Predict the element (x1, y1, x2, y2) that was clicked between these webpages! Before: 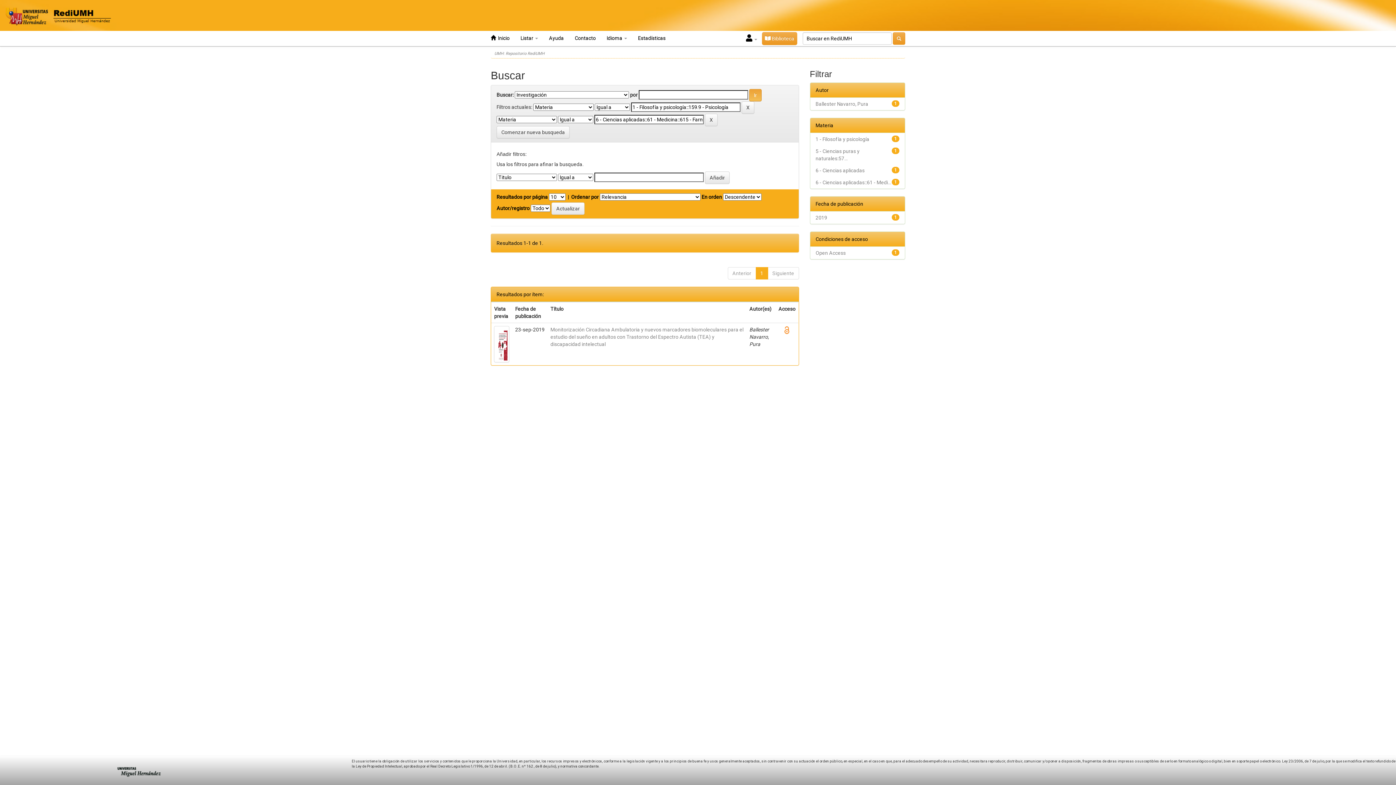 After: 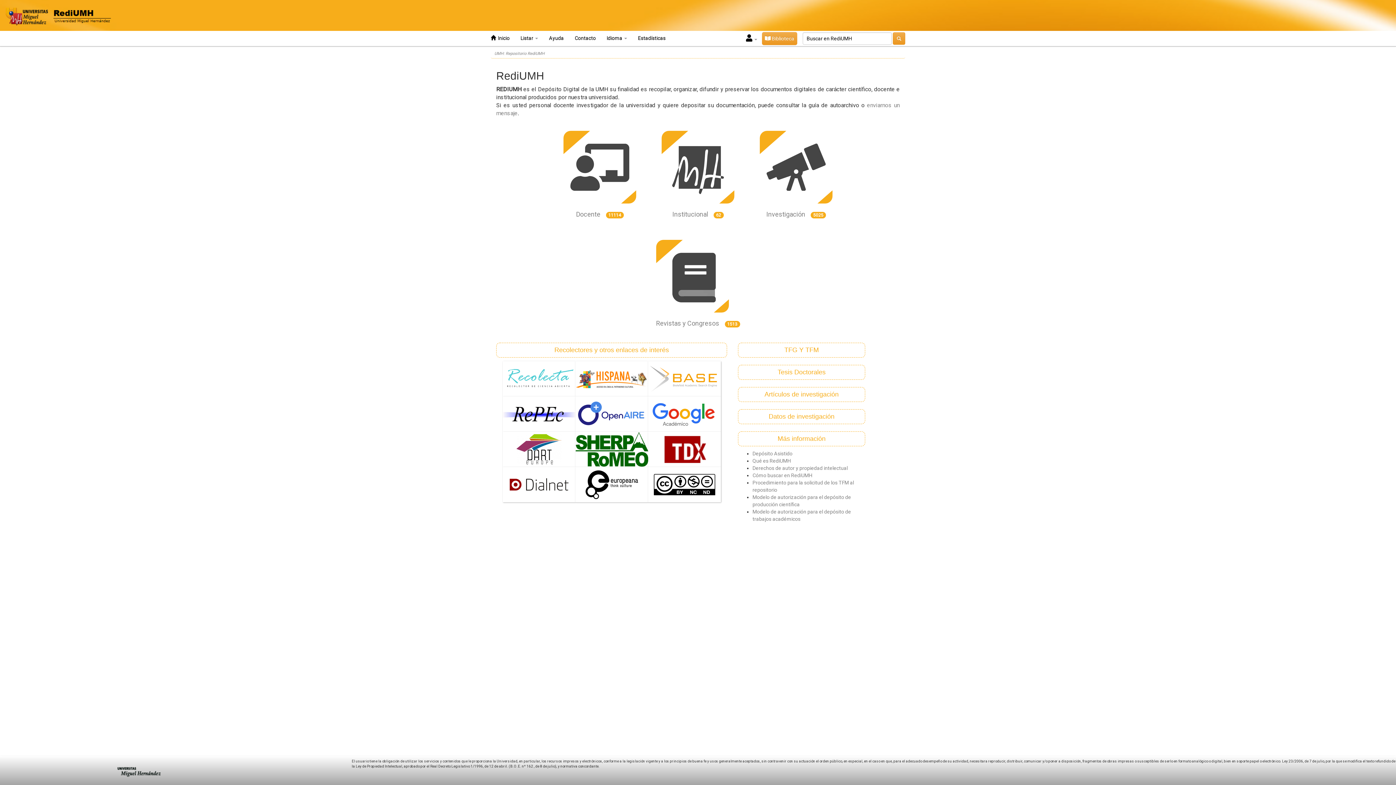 Action: bbox: (494, 51, 544, 56) label: UMH: Repositorio RediUMH